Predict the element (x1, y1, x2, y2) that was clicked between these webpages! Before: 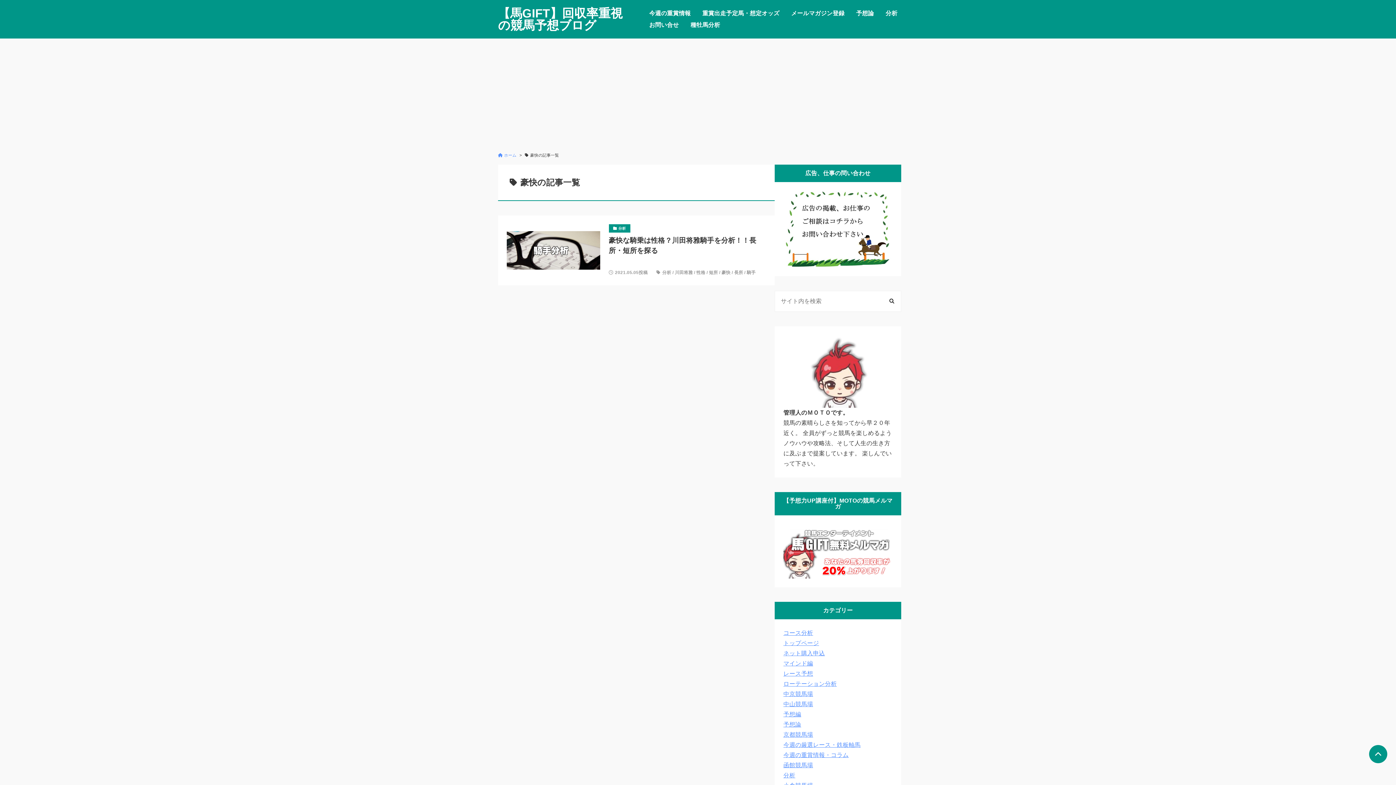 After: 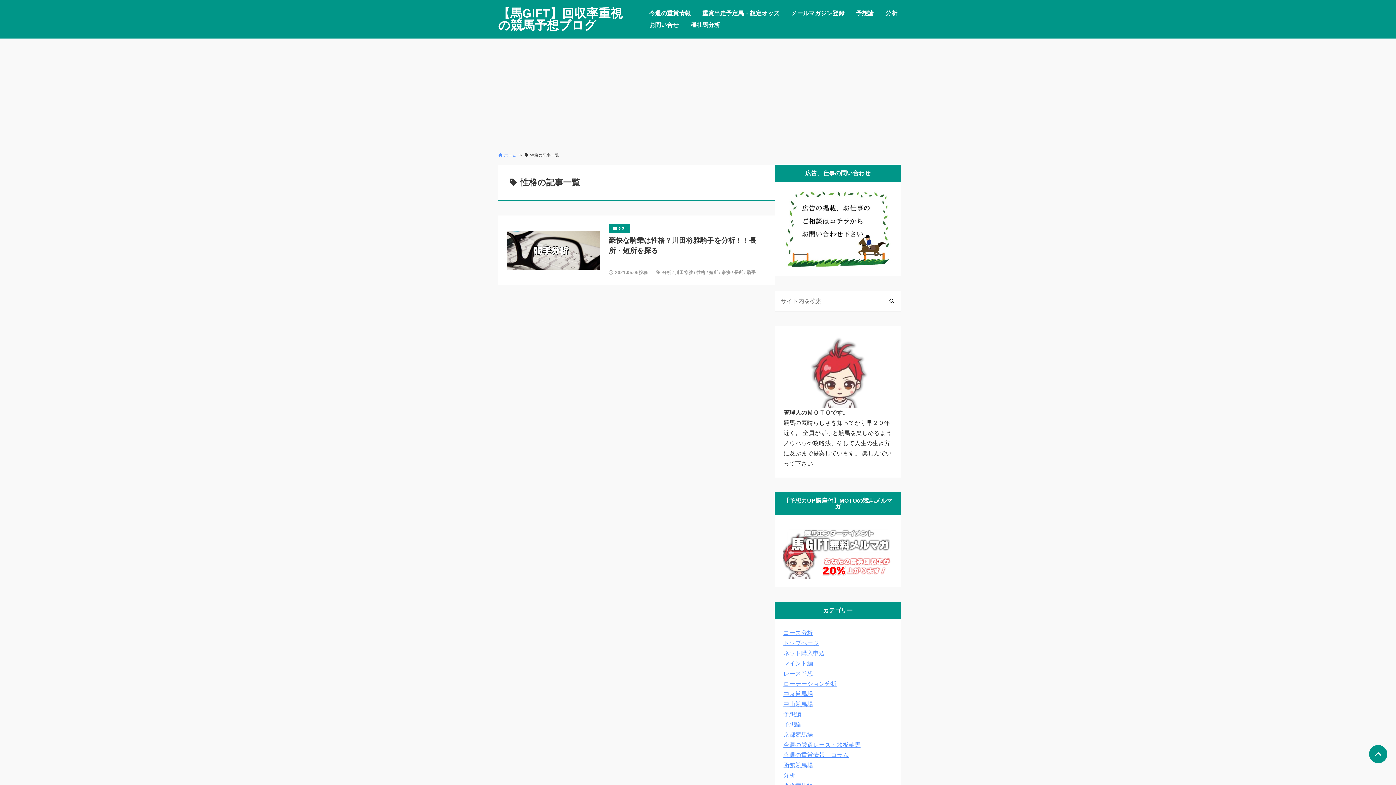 Action: bbox: (696, 270, 705, 275) label: 性格